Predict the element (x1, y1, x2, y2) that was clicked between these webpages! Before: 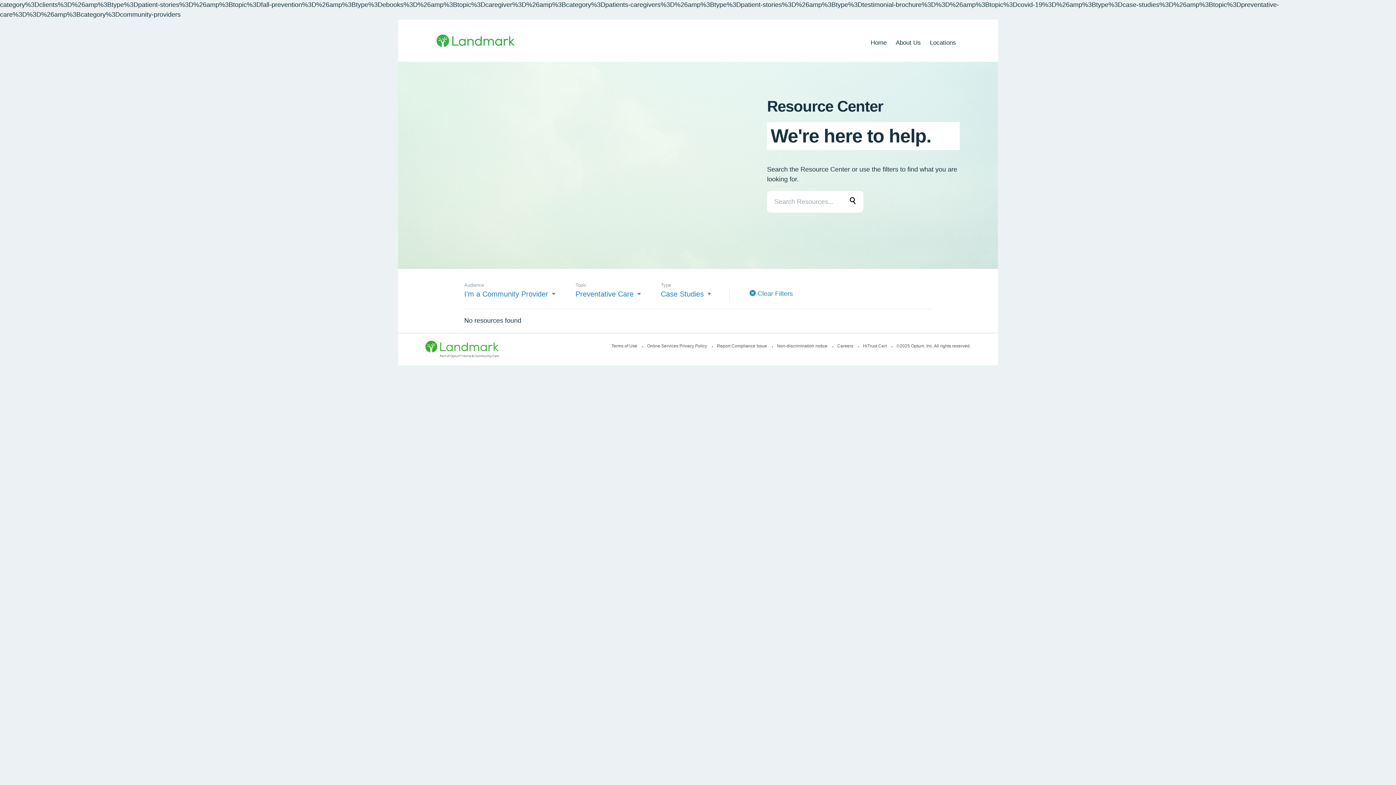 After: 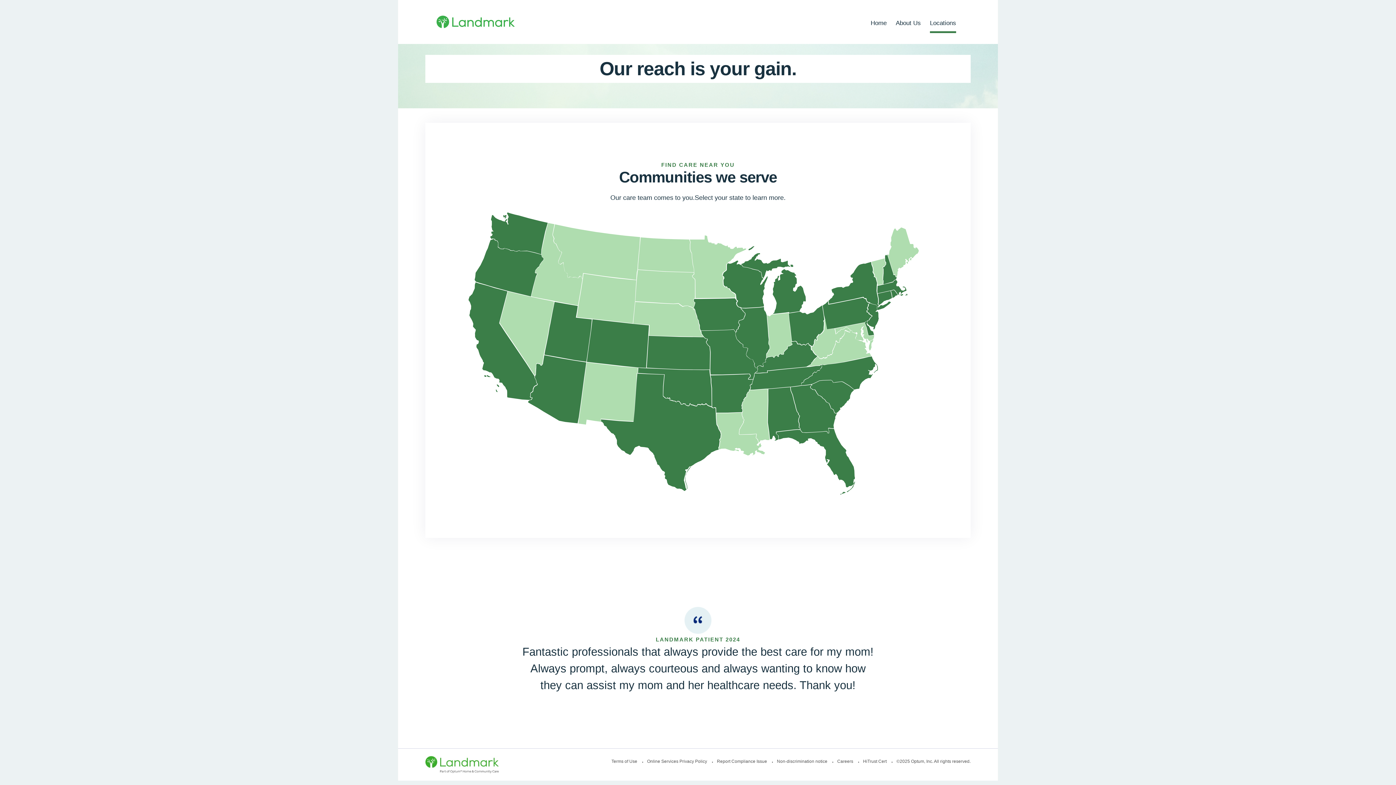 Action: bbox: (930, 38, 956, 50) label: Locations